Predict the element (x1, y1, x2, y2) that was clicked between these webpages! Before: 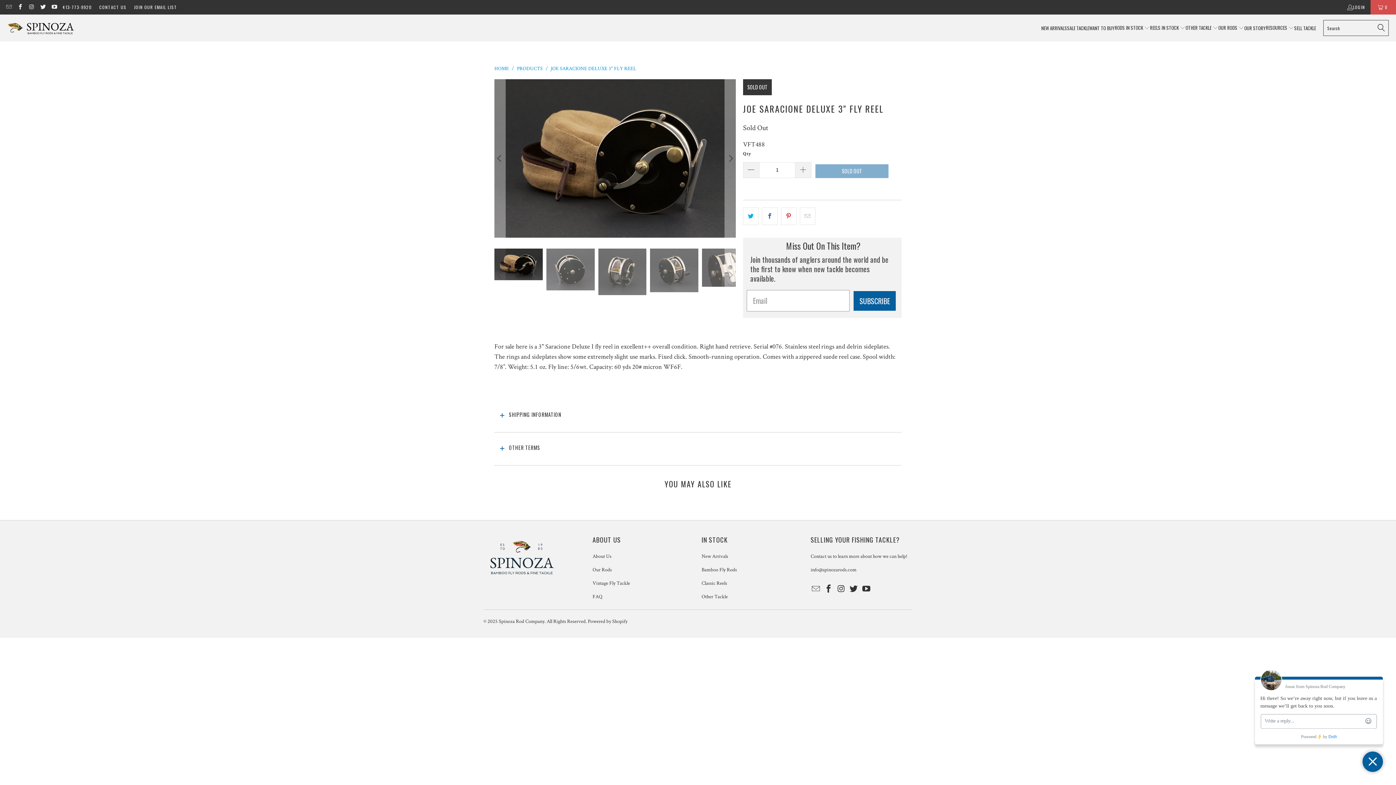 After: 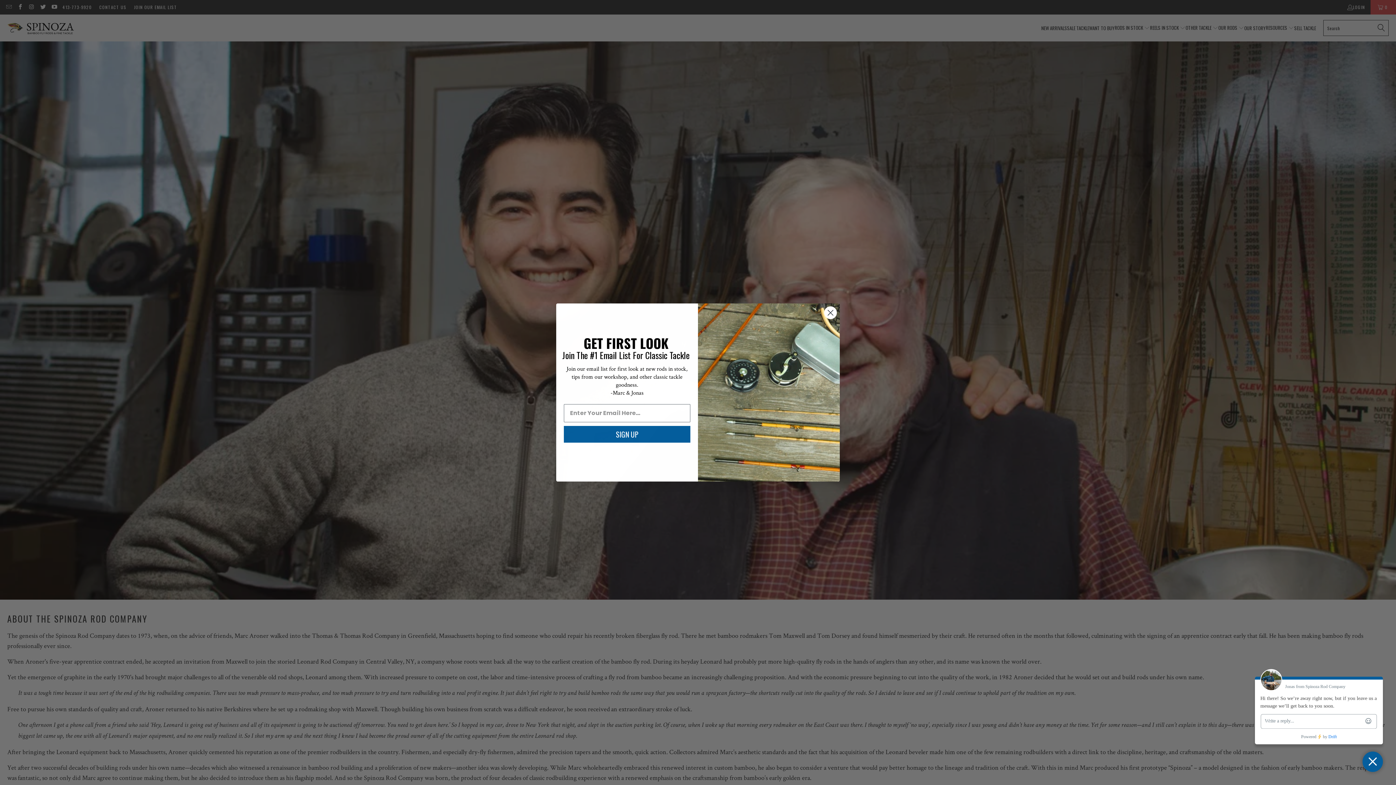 Action: bbox: (1244, 18, 1266, 37) label: OUR STORY